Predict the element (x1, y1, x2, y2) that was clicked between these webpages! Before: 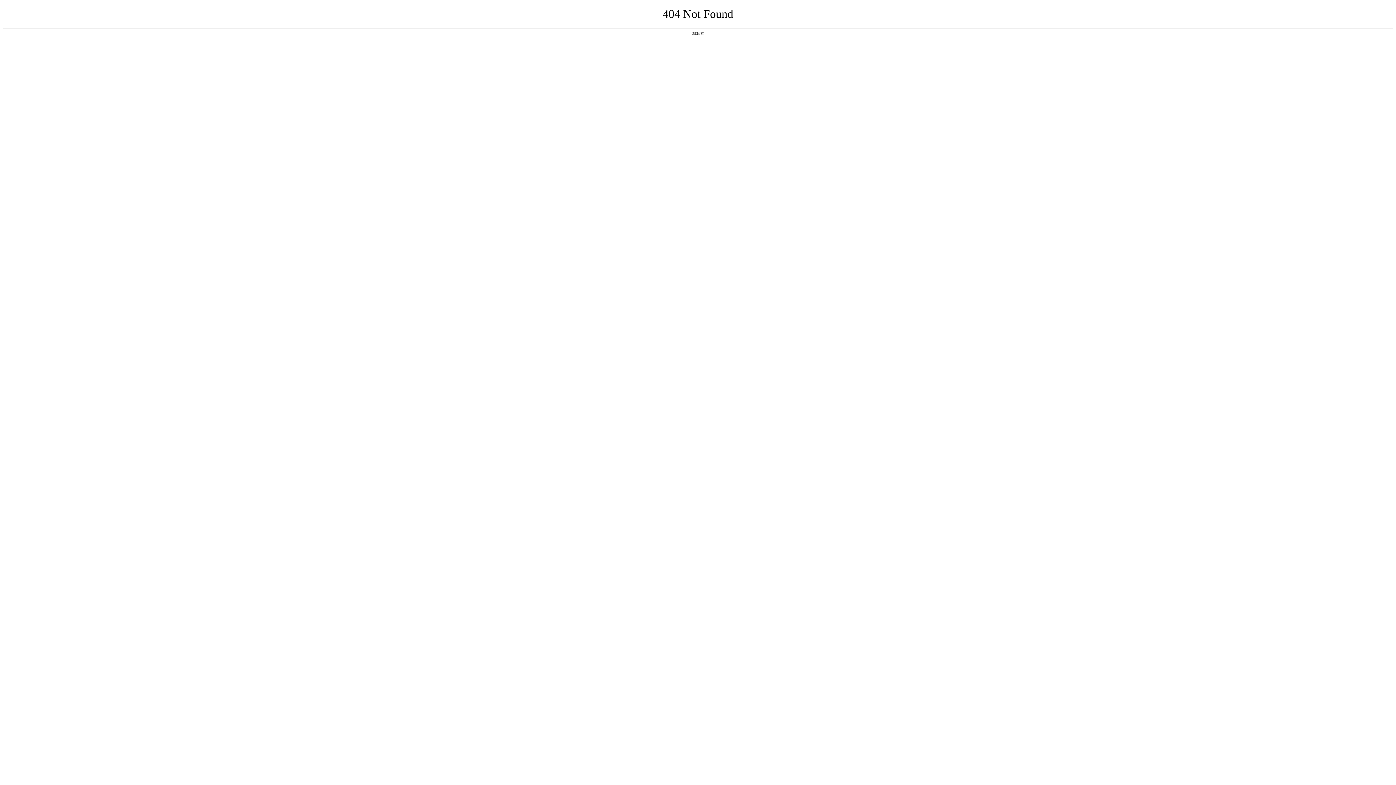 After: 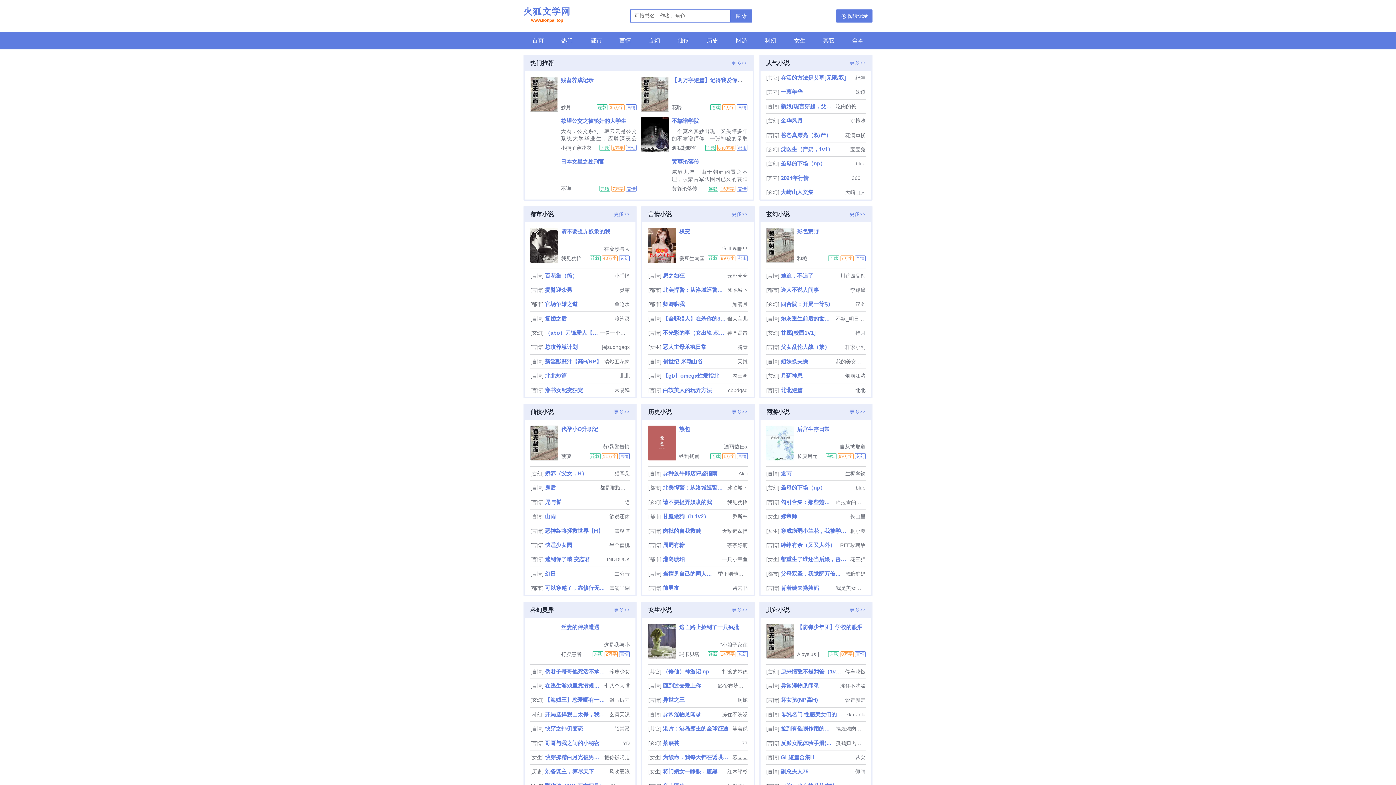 Action: label: 返回首页 bbox: (692, 31, 704, 35)